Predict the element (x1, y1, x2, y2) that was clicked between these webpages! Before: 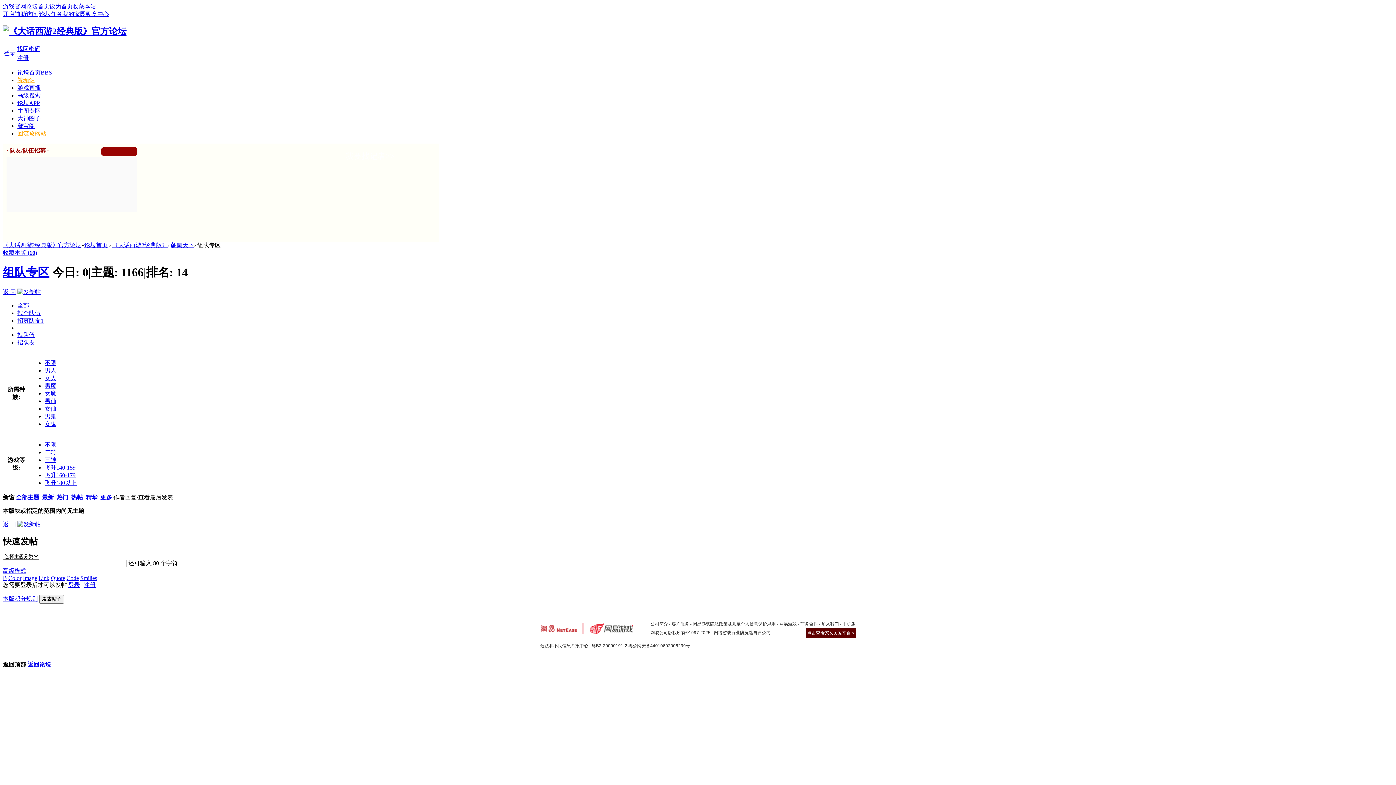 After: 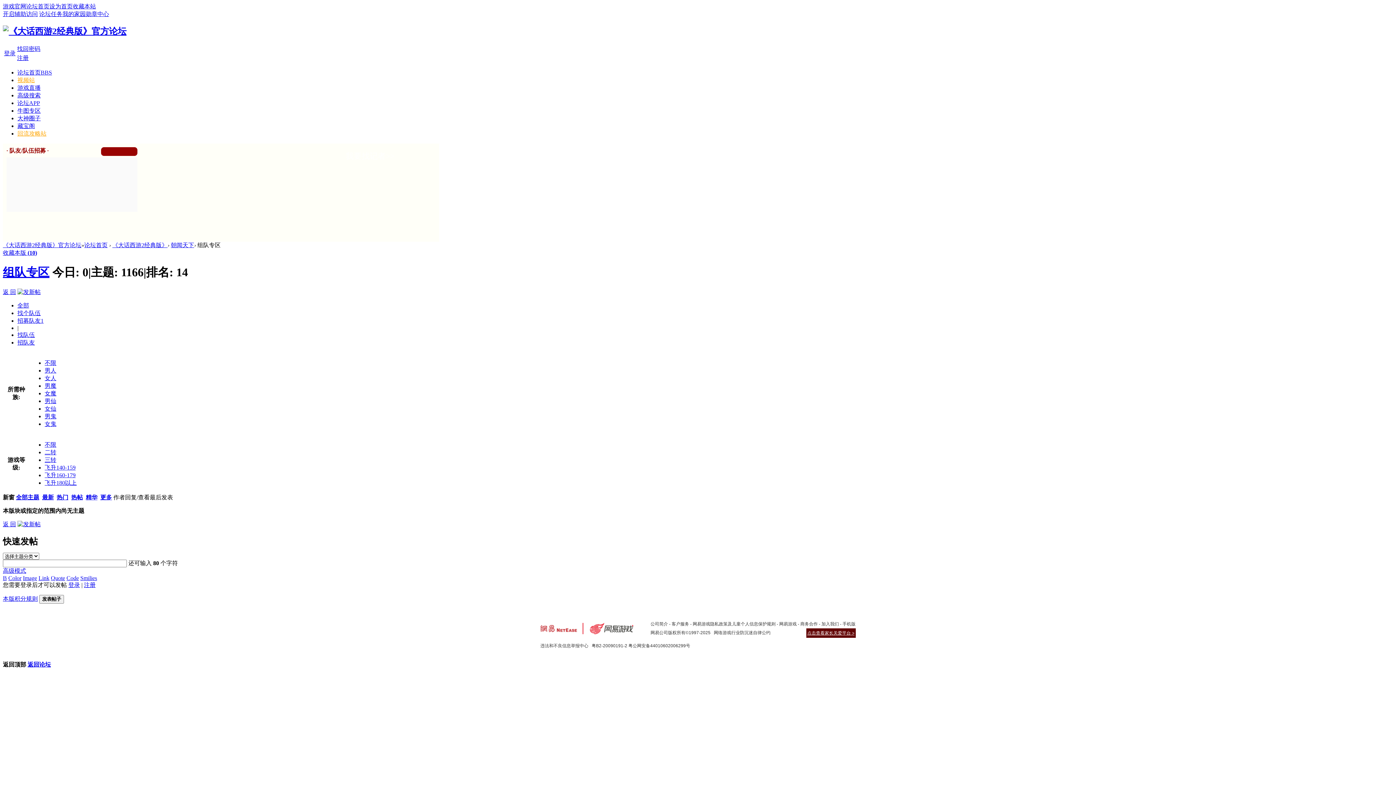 Action: bbox: (44, 456, 56, 463) label: 三转